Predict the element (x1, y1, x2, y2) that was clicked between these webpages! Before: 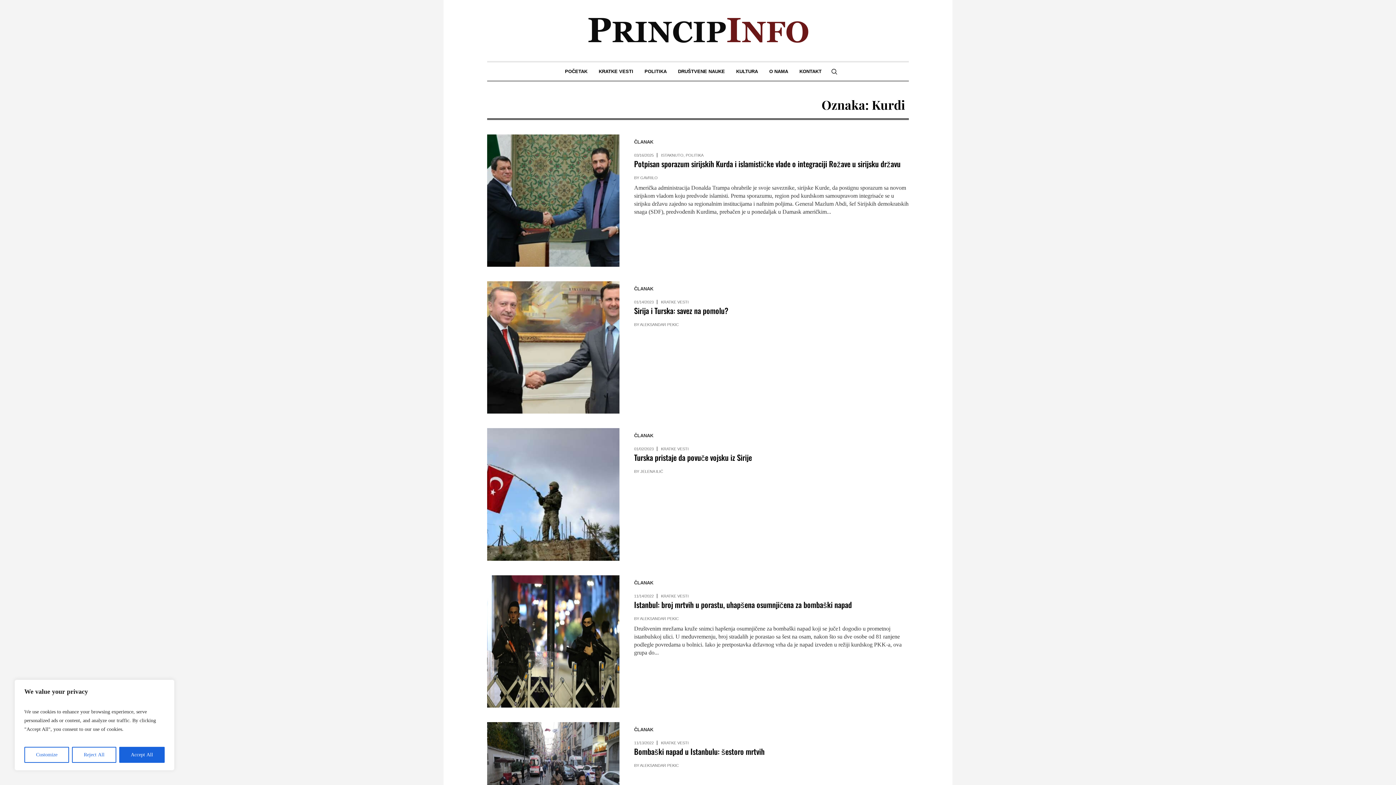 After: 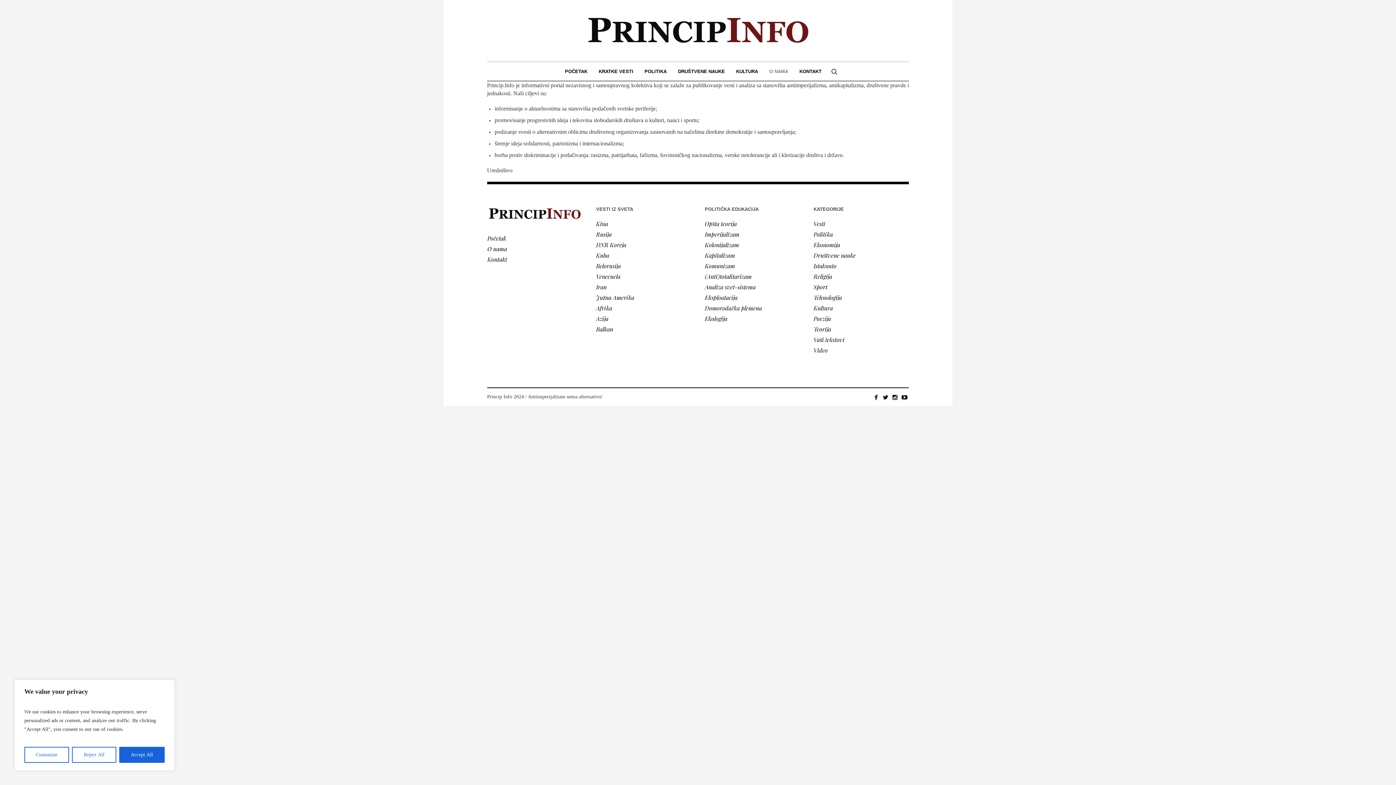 Action: bbox: (764, 62, 793, 80) label: O NAMA